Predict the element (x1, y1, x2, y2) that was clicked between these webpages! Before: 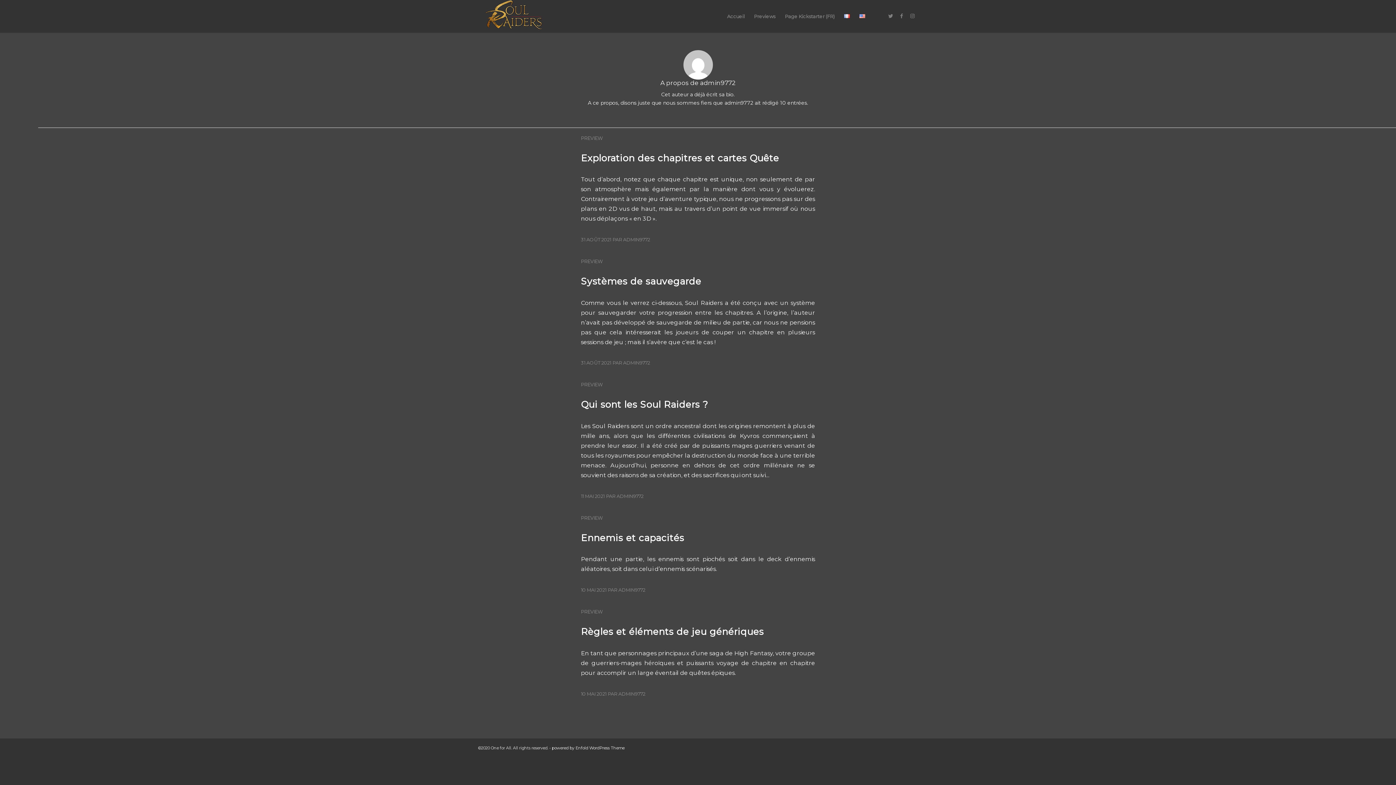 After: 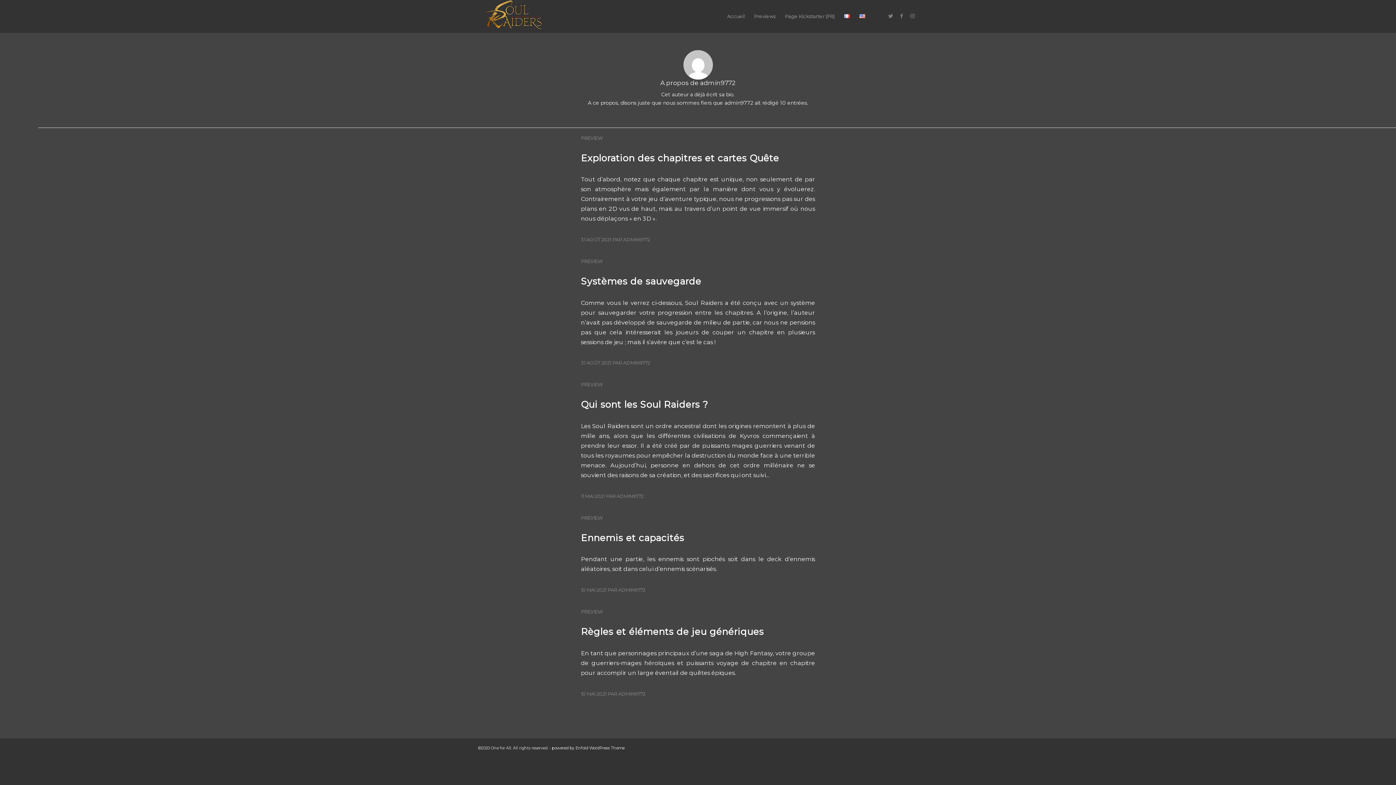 Action: bbox: (623, 236, 650, 242) label: ADMIN9772